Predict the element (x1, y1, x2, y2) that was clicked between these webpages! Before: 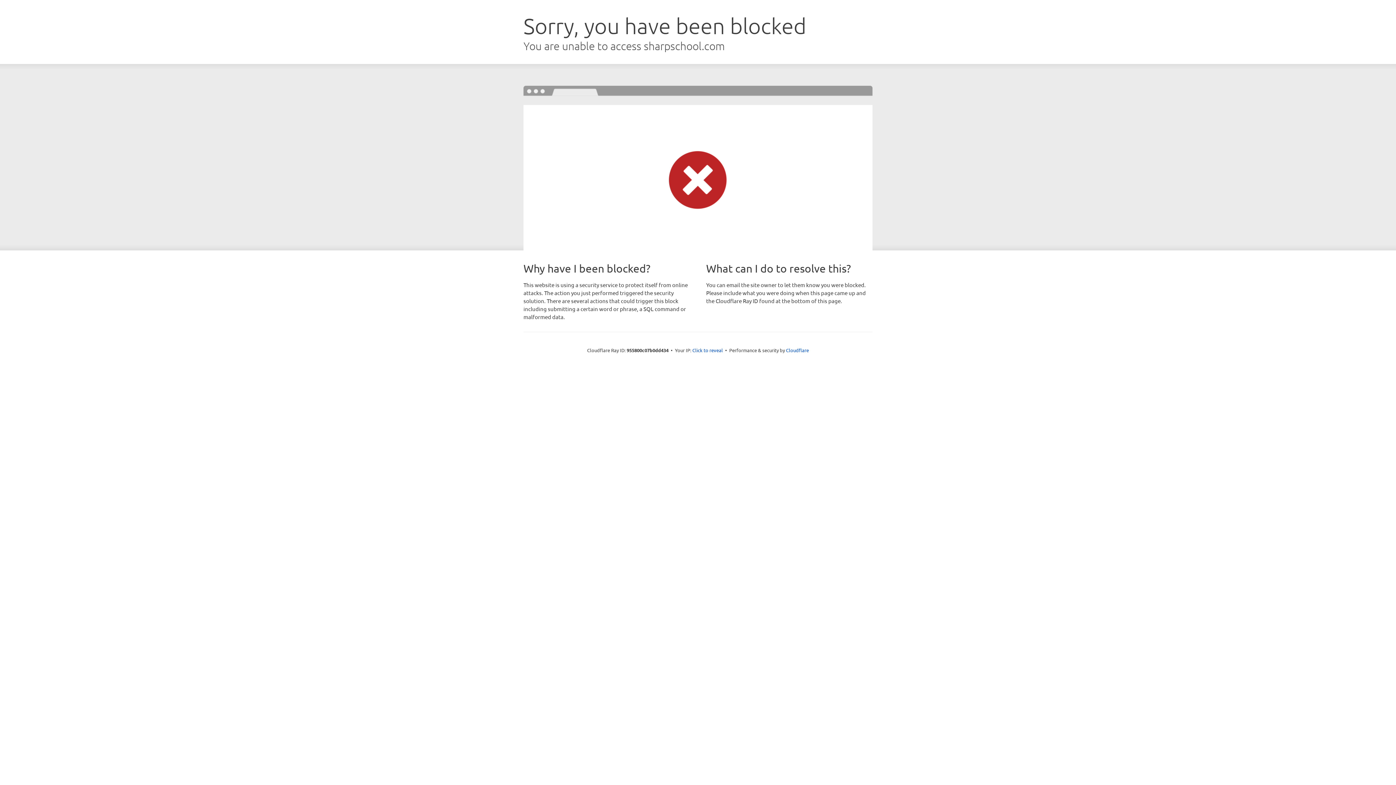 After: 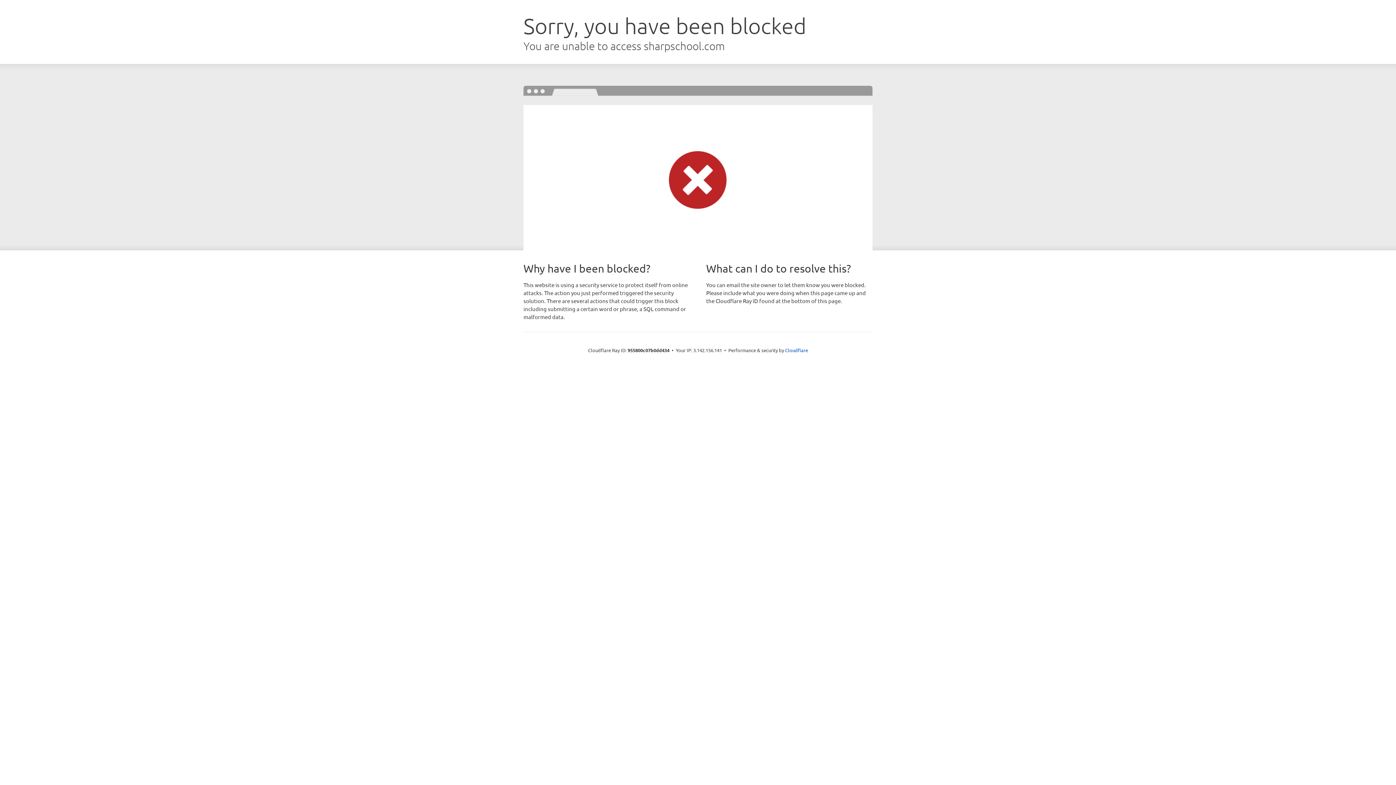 Action: label: Click to reveal bbox: (692, 346, 723, 353)